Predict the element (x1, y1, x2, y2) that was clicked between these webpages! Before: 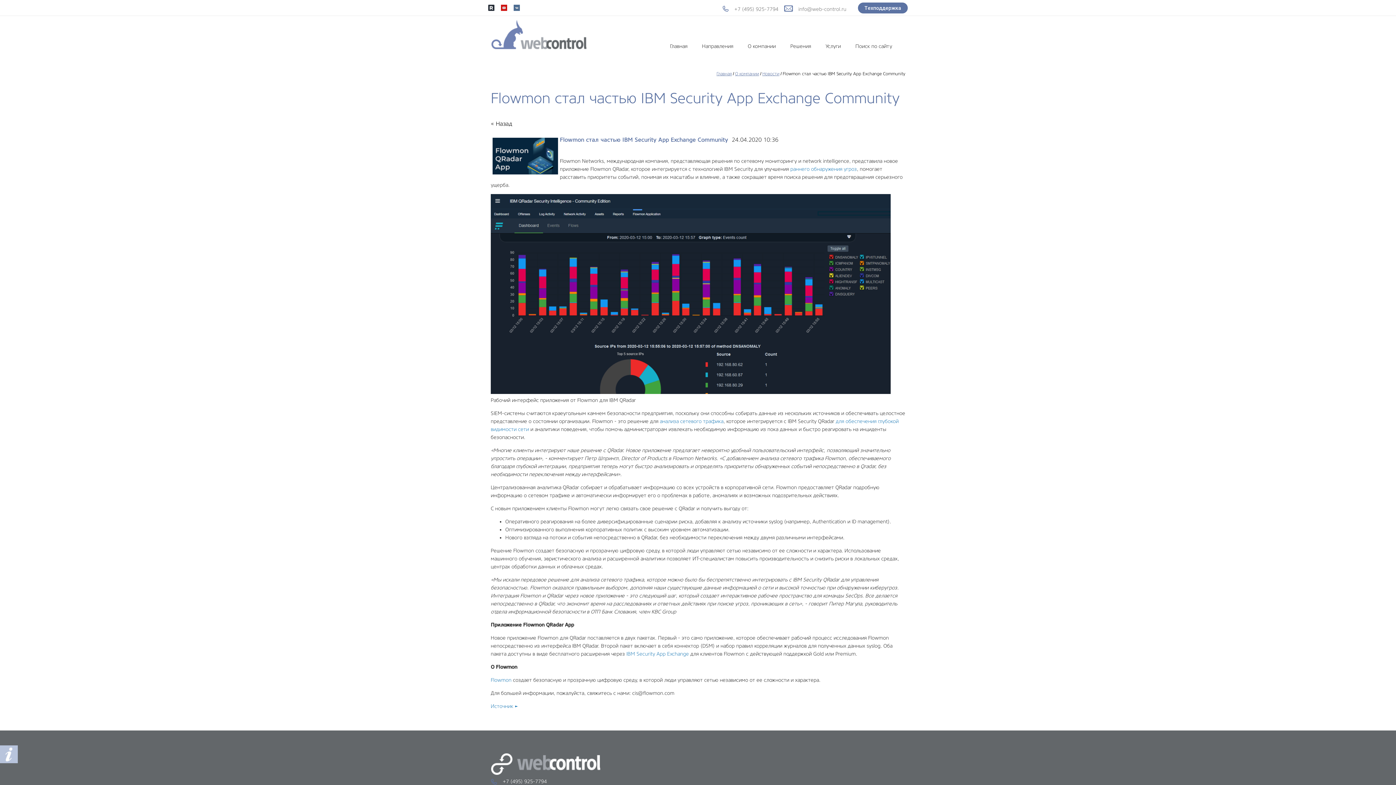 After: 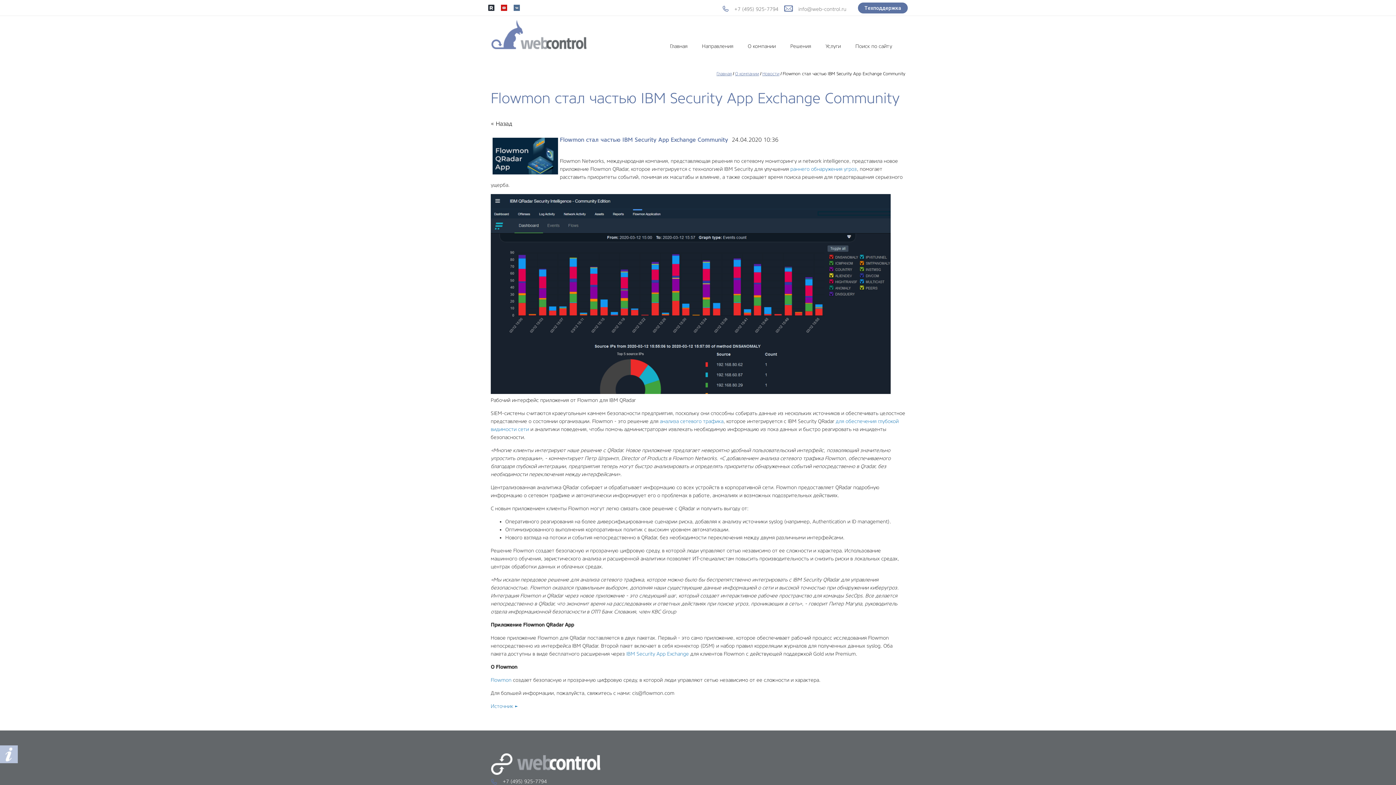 Action: bbox: (488, 2, 494, 10)